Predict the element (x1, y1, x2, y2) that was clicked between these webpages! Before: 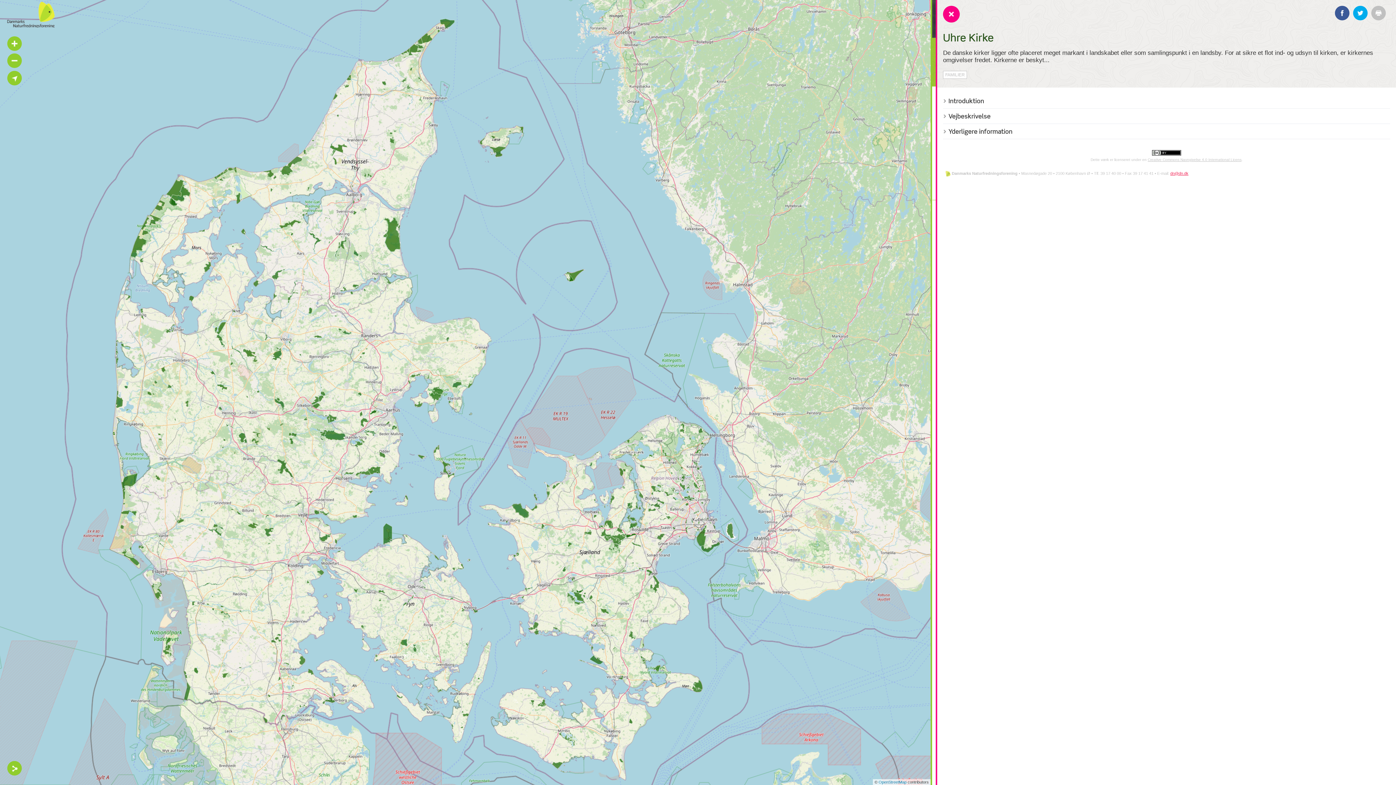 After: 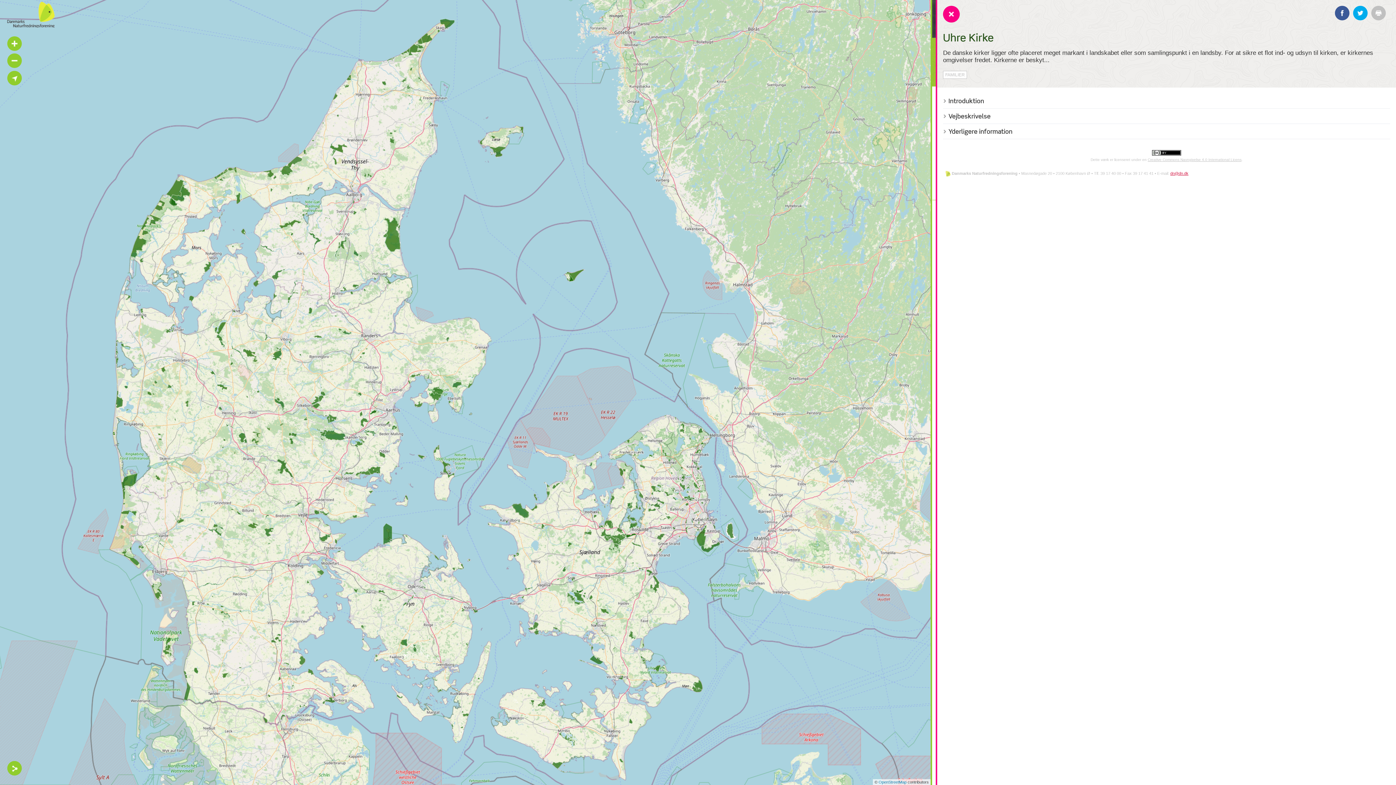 Action: bbox: (1170, 171, 1188, 175) label: dn@dn.dk